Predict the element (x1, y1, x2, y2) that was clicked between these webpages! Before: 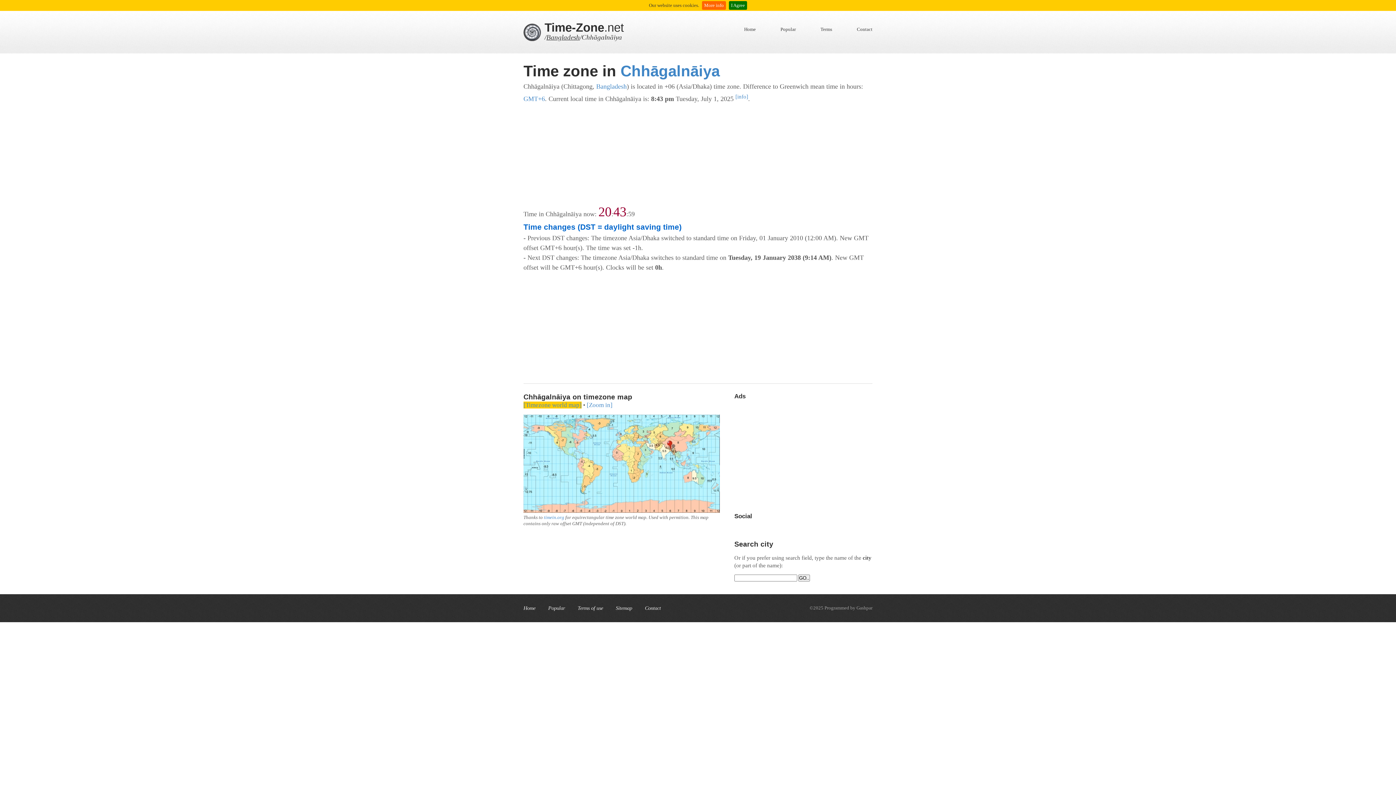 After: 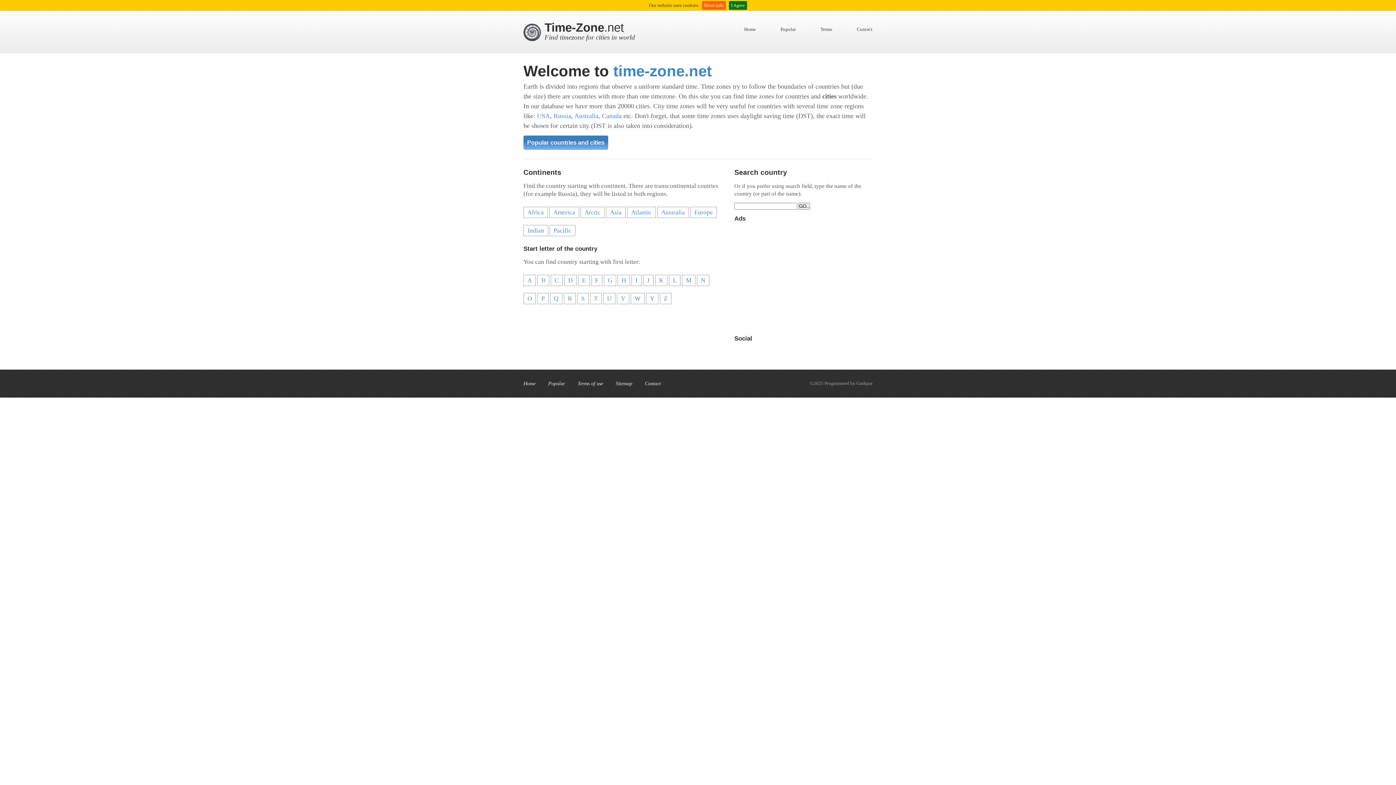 Action: label: Home bbox: (744, 26, 756, 32)